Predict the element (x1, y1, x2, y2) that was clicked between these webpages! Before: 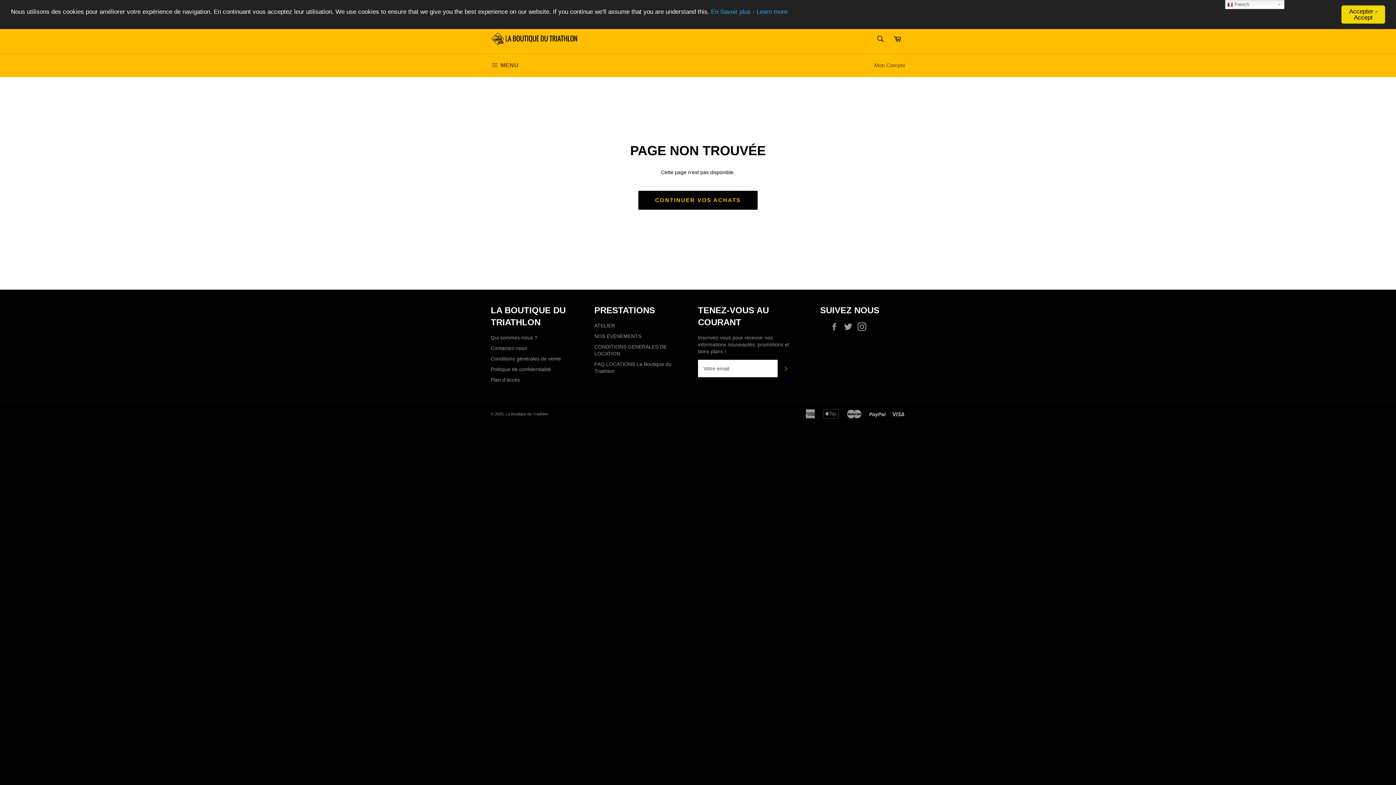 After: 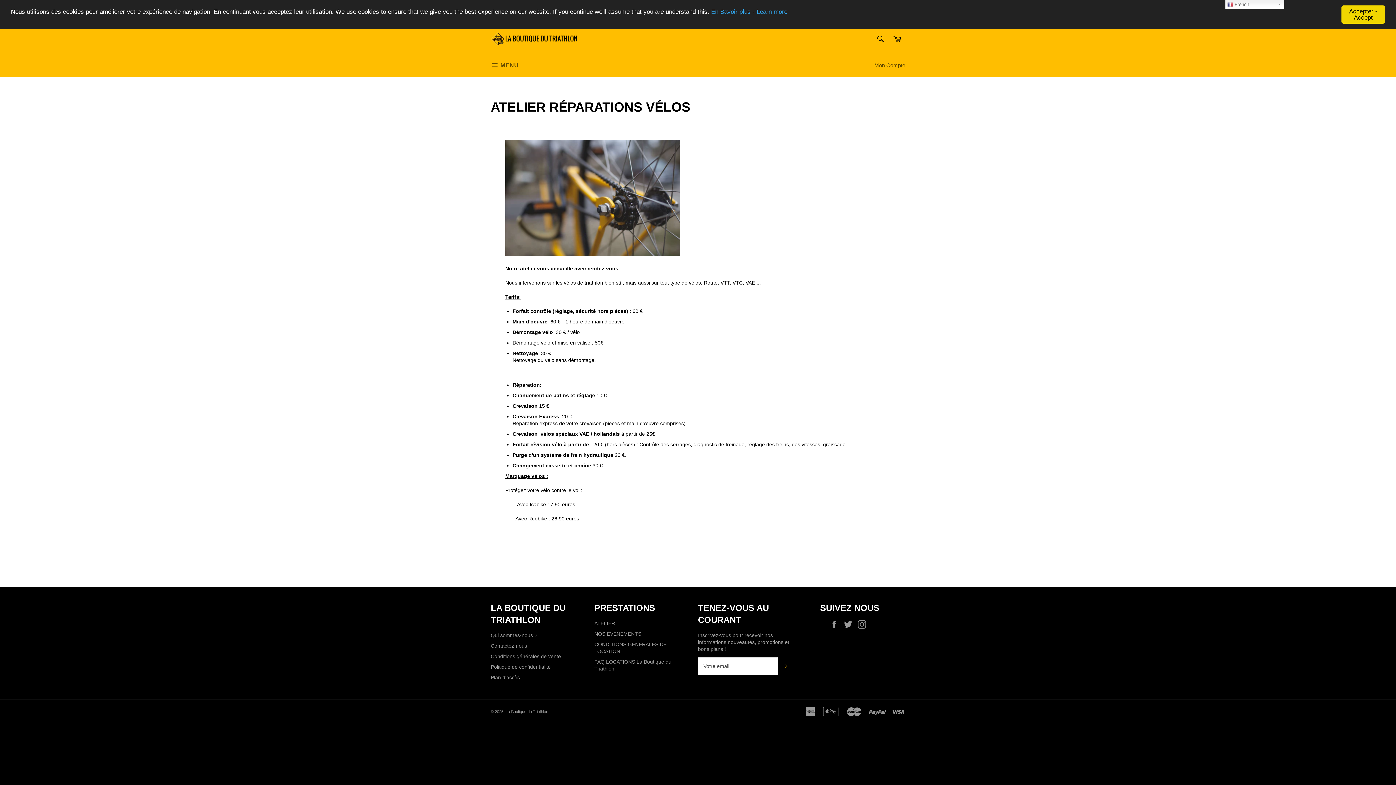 Action: label: ATELIER bbox: (594, 322, 615, 328)